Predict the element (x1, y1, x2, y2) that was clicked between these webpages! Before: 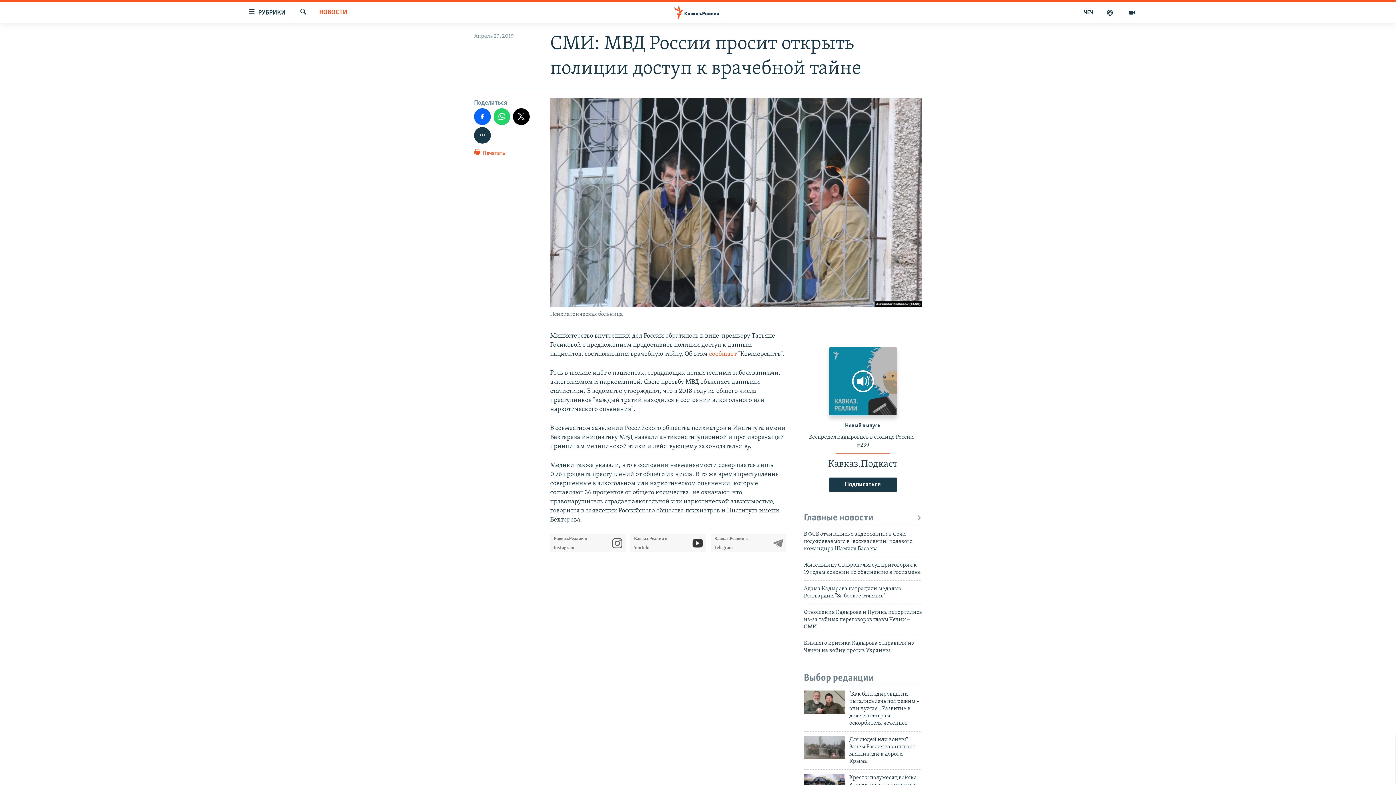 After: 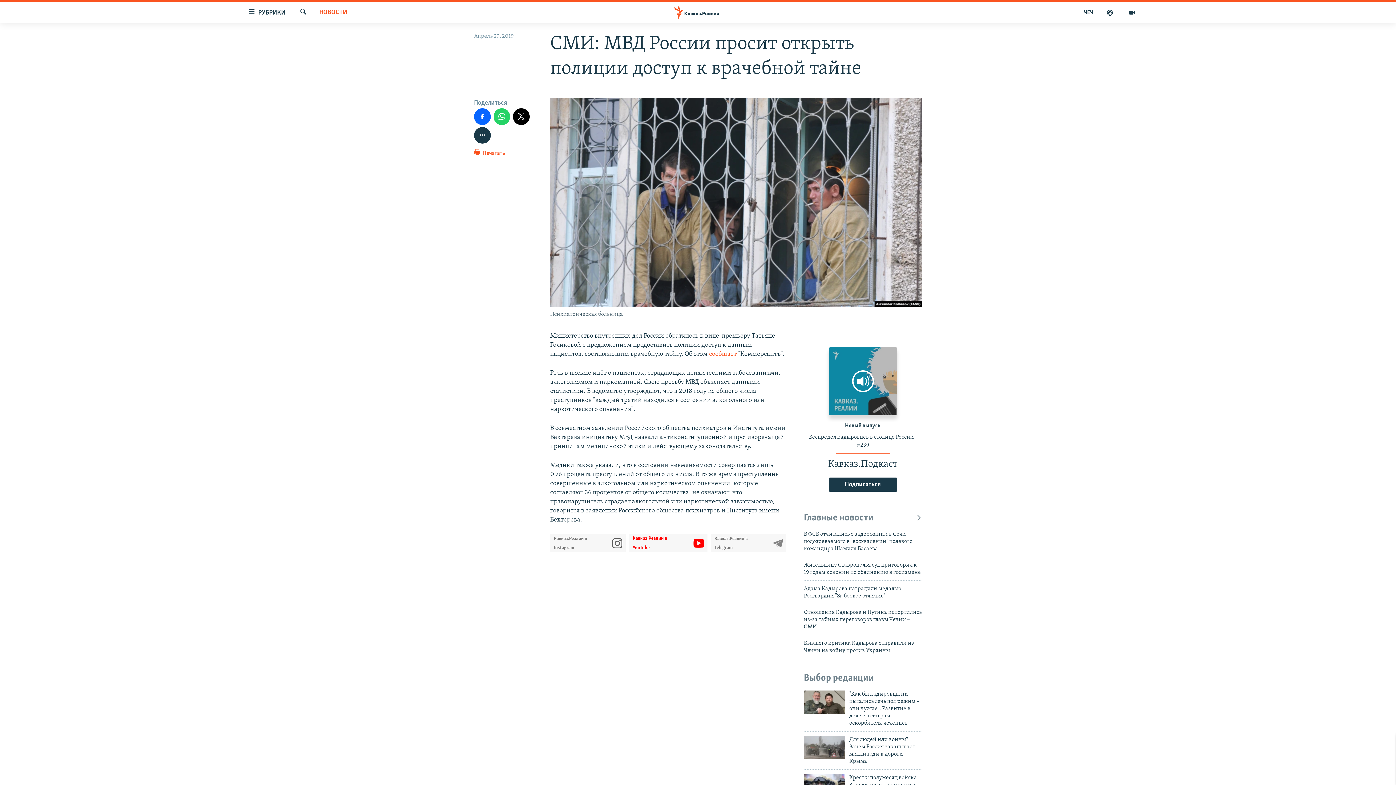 Action: label: Кавказ.Реалии в
YouTube bbox: (634, 534, 706, 552)